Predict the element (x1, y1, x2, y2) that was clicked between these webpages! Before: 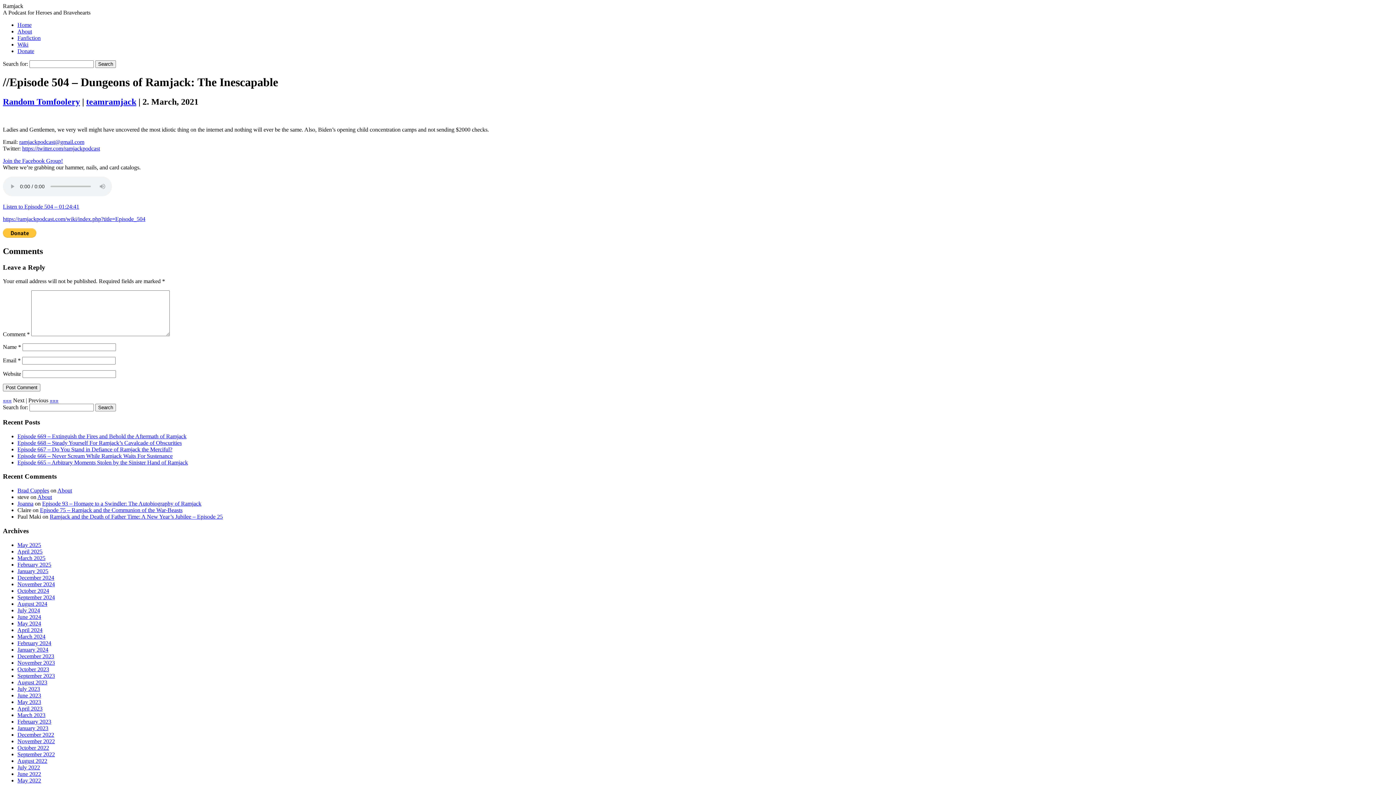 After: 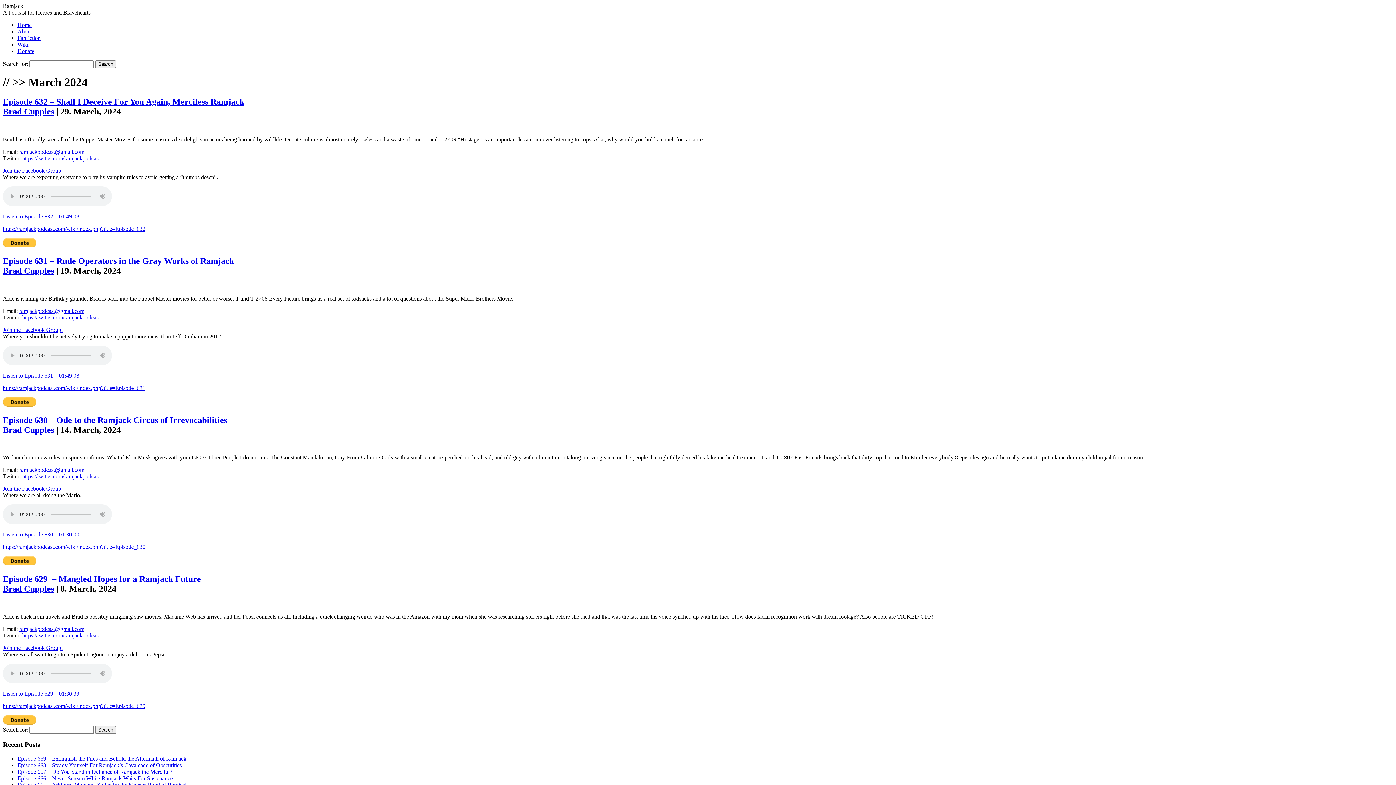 Action: label: March 2024 bbox: (17, 633, 45, 639)